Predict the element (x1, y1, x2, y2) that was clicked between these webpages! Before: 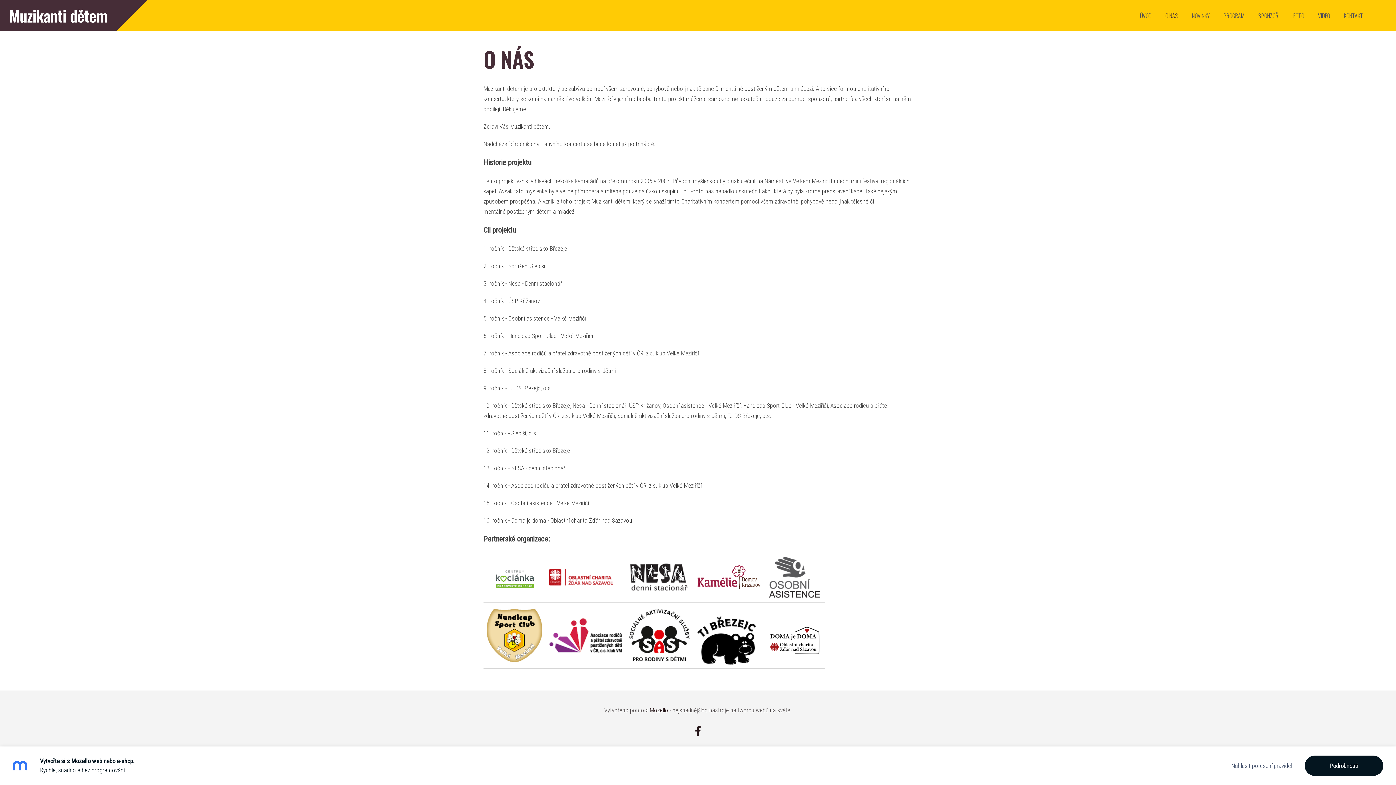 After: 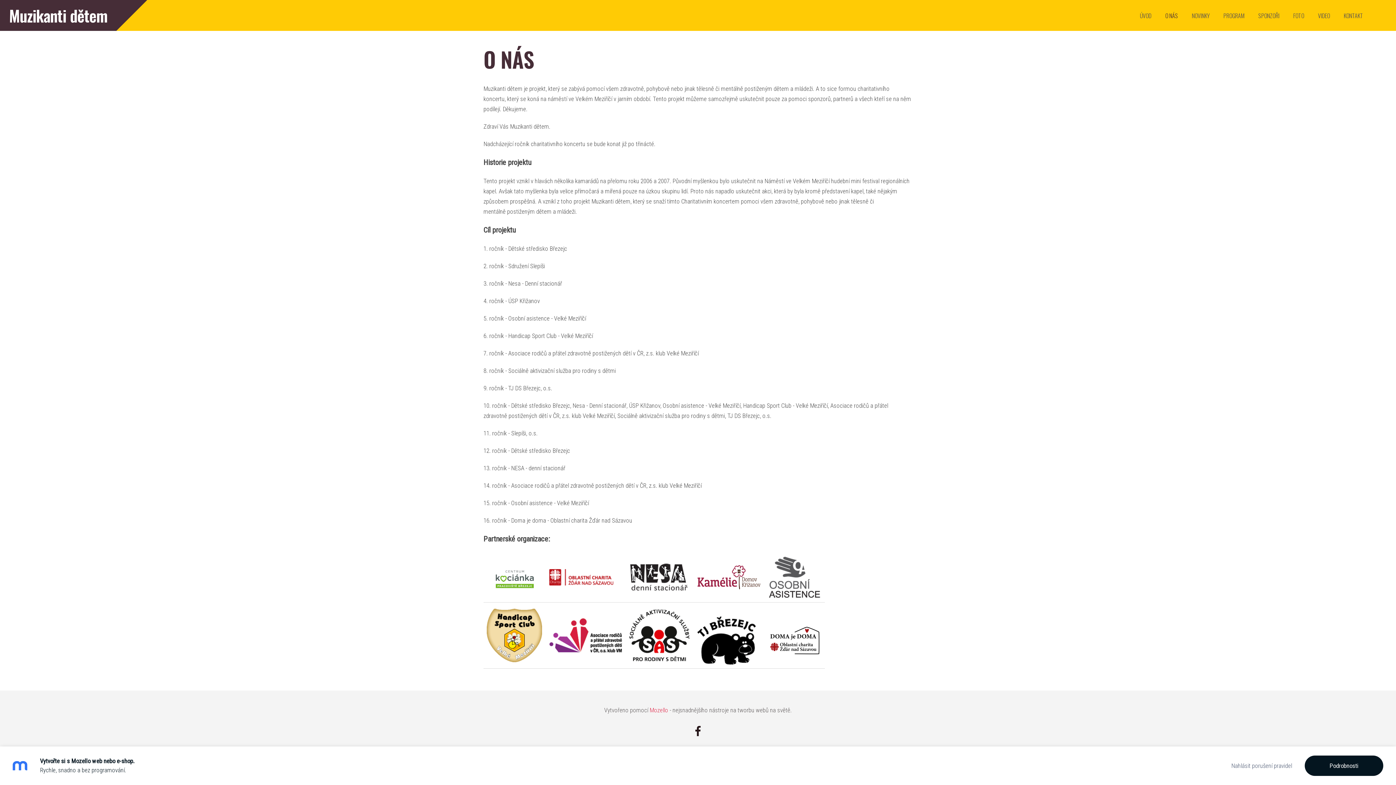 Action: label: Mozello bbox: (649, 706, 668, 714)